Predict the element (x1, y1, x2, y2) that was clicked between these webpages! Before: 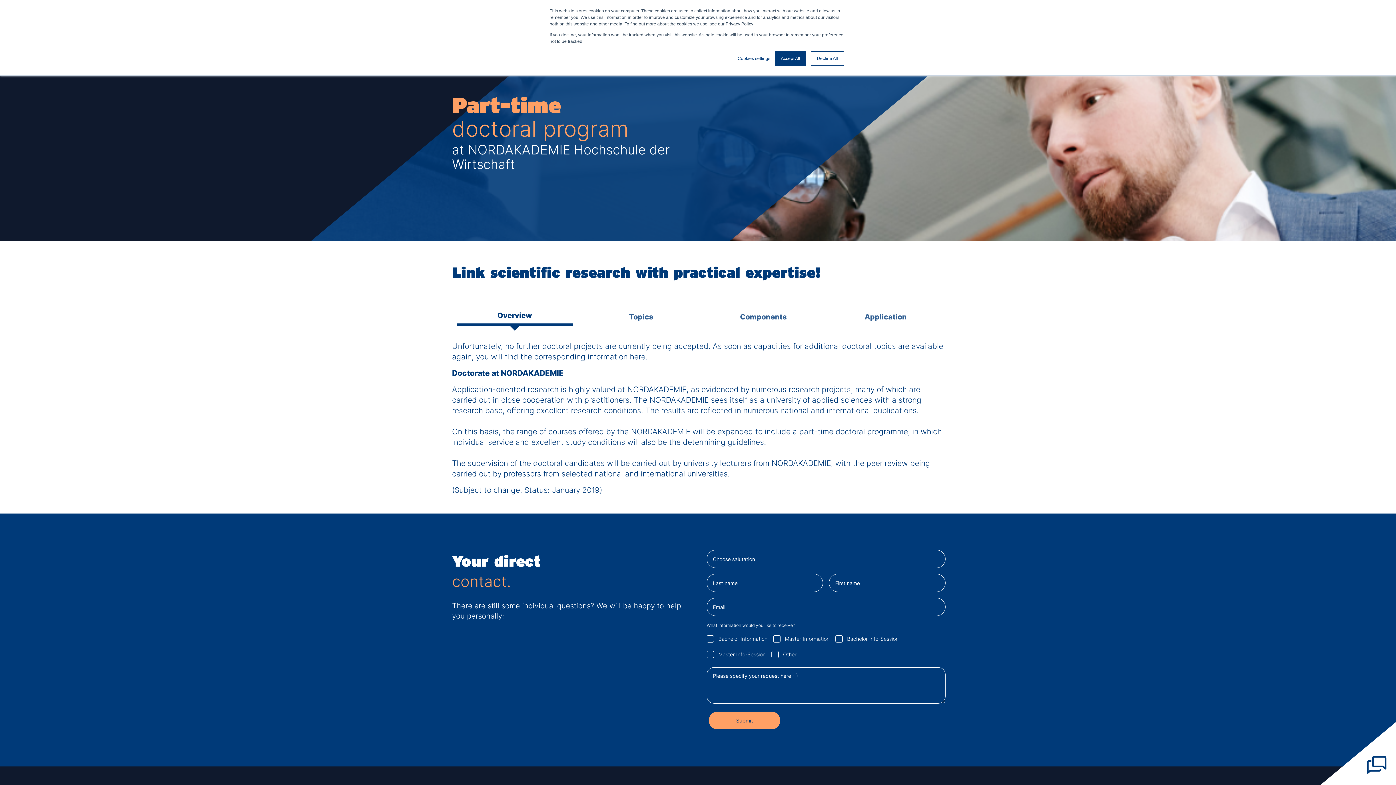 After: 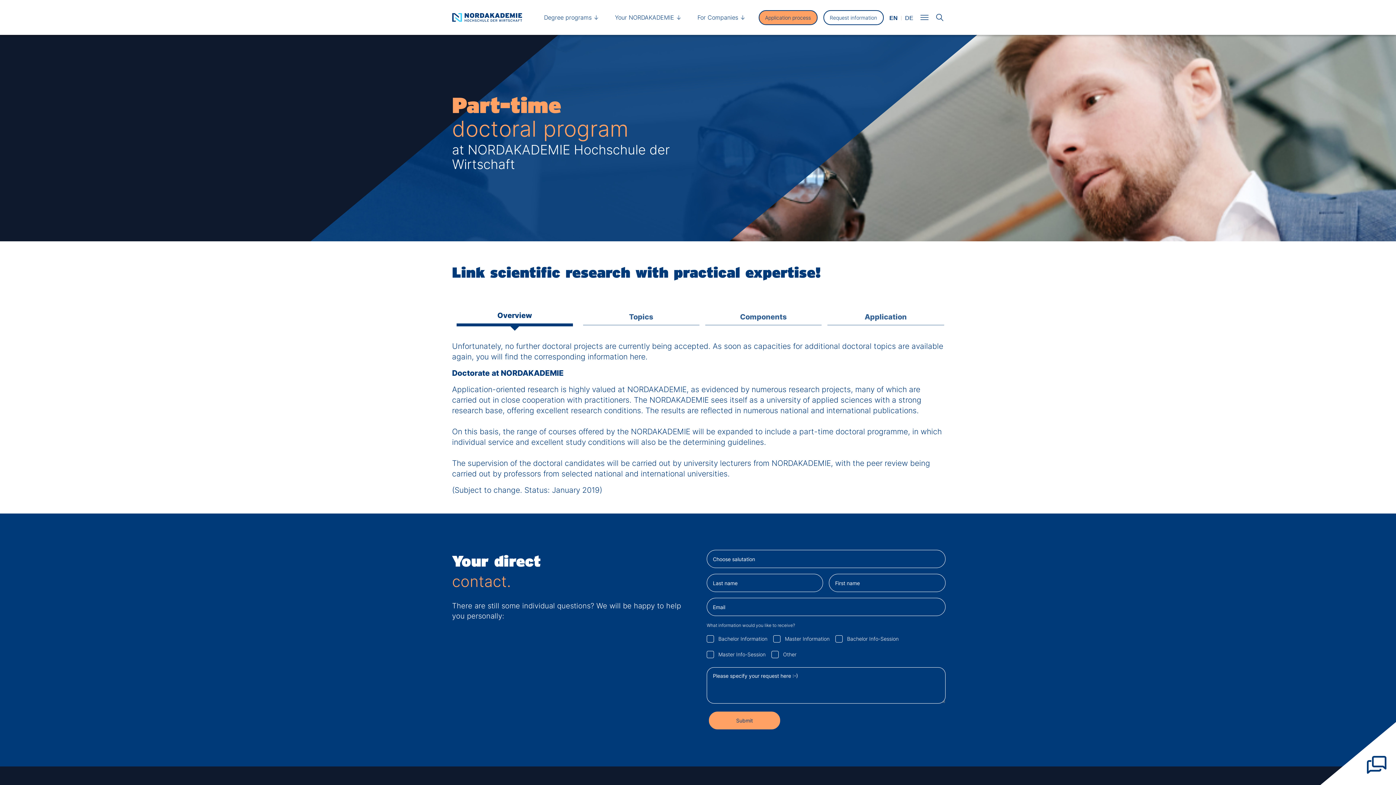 Action: bbox: (774, 51, 806, 65) label: Accept All